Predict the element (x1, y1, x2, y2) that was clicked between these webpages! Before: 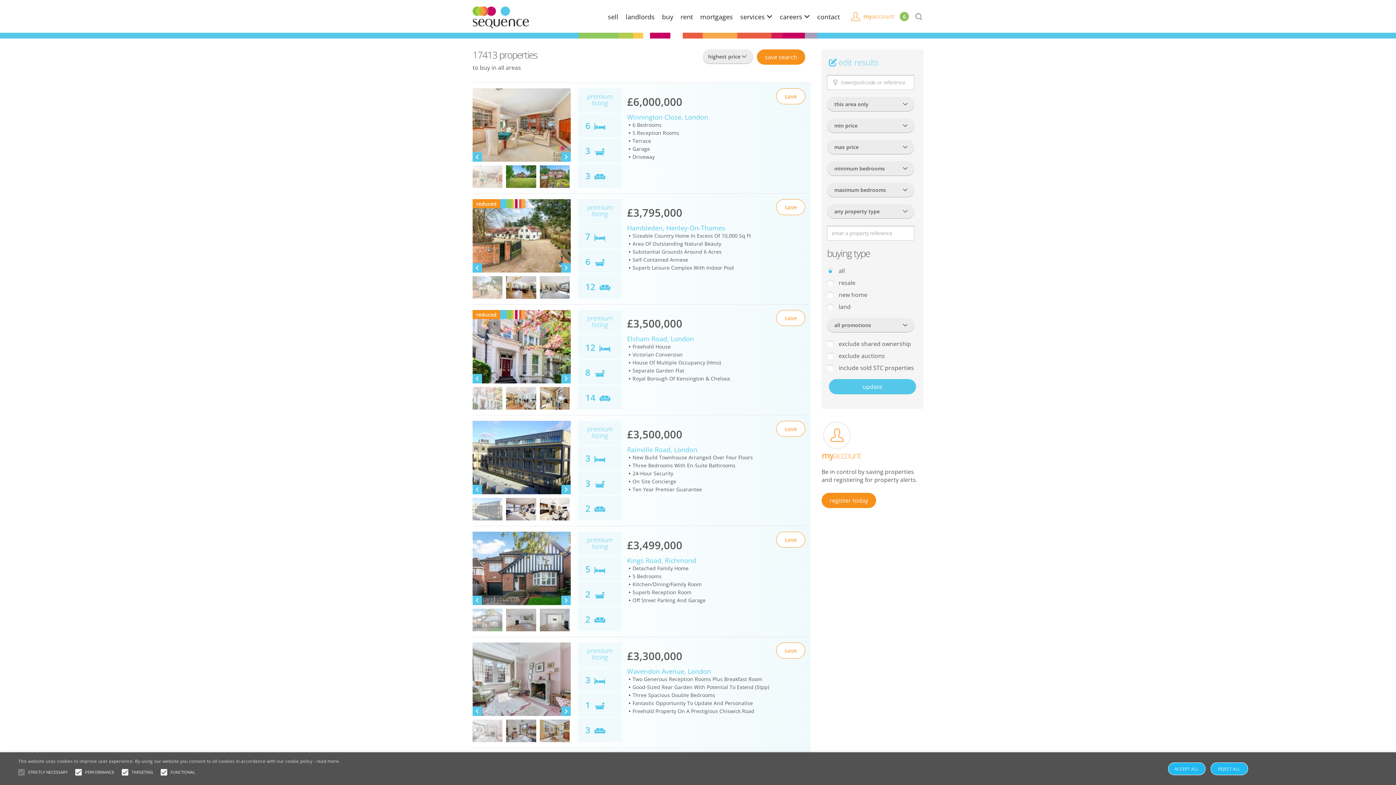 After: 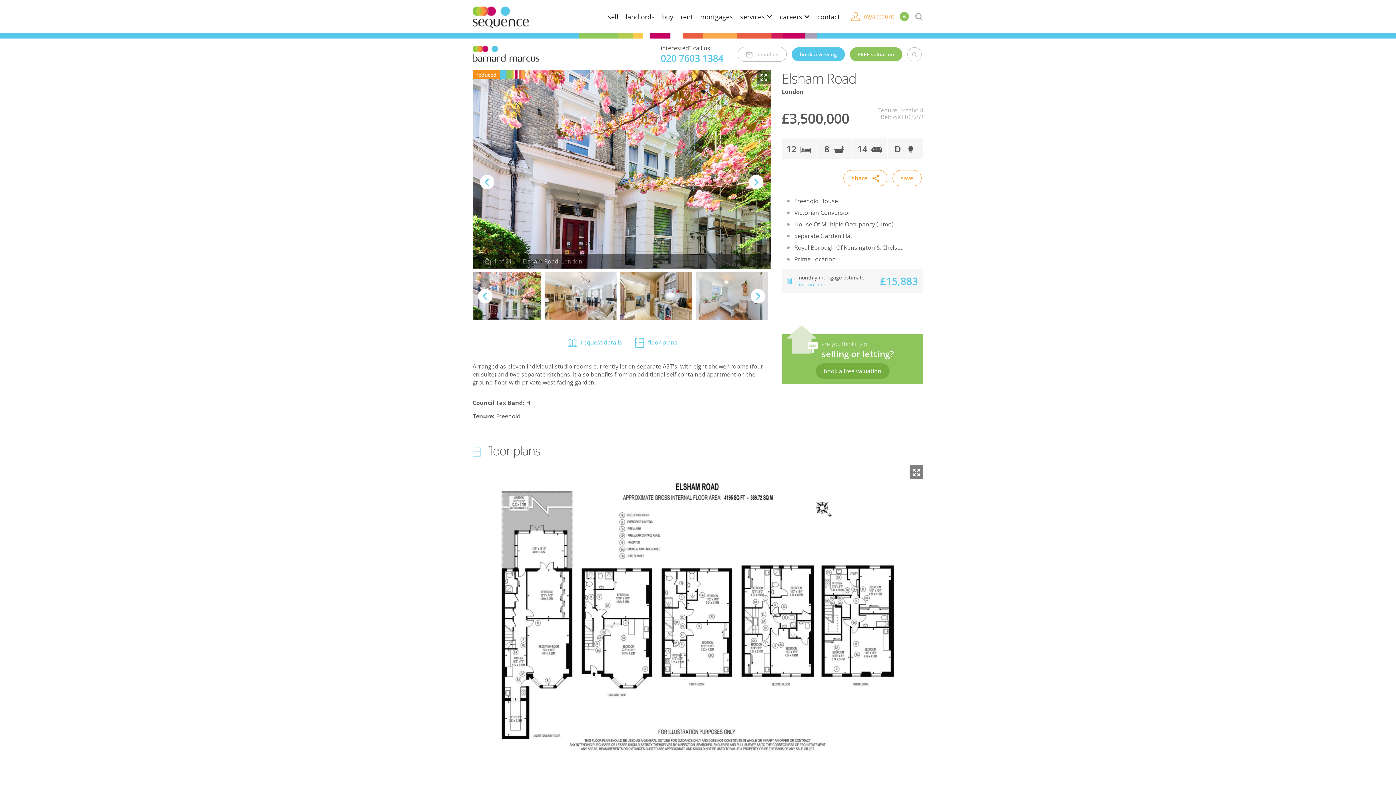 Action: label: Elsham Road, London bbox: (627, 334, 694, 343)